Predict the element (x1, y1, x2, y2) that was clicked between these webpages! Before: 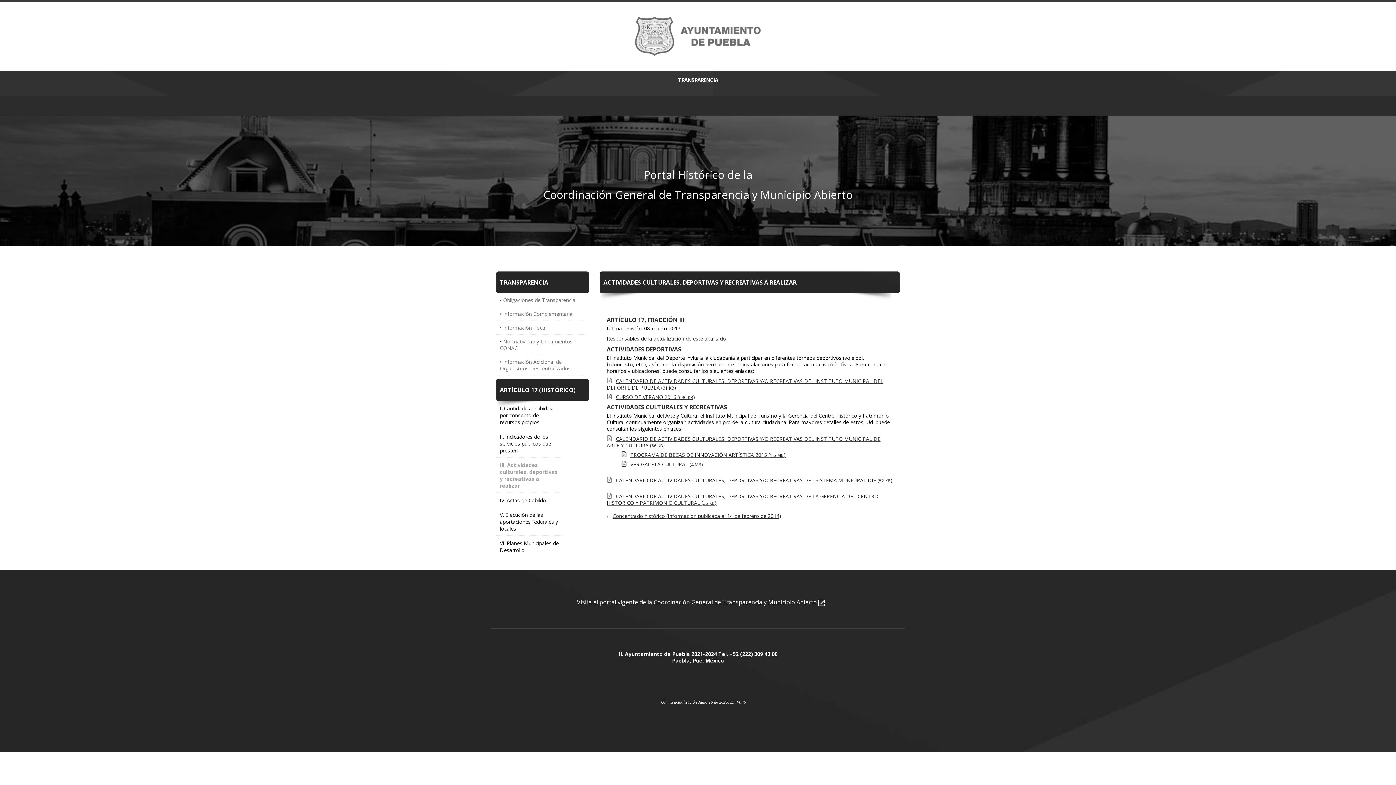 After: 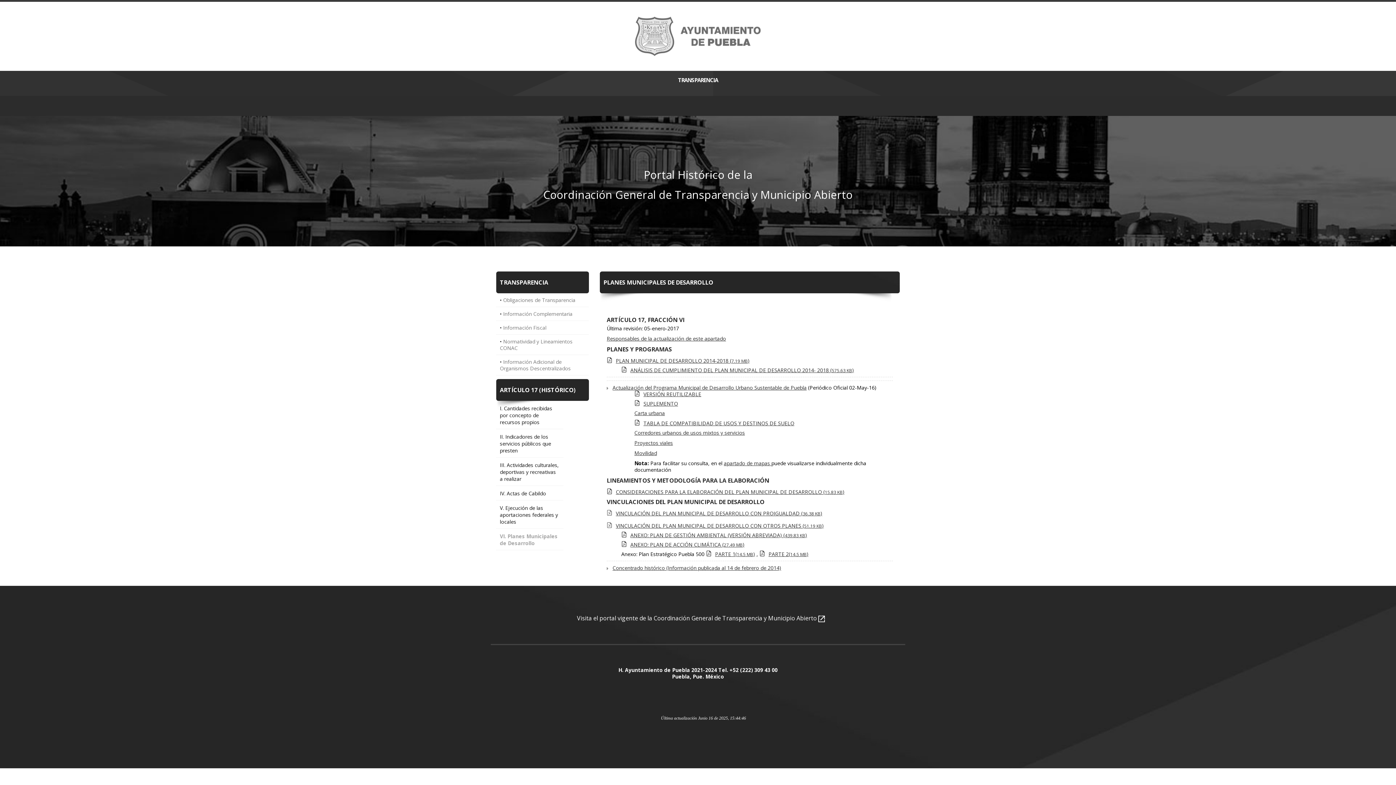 Action: label: VI. Planes Municipales de Desarrollo bbox: (500, 539, 559, 553)